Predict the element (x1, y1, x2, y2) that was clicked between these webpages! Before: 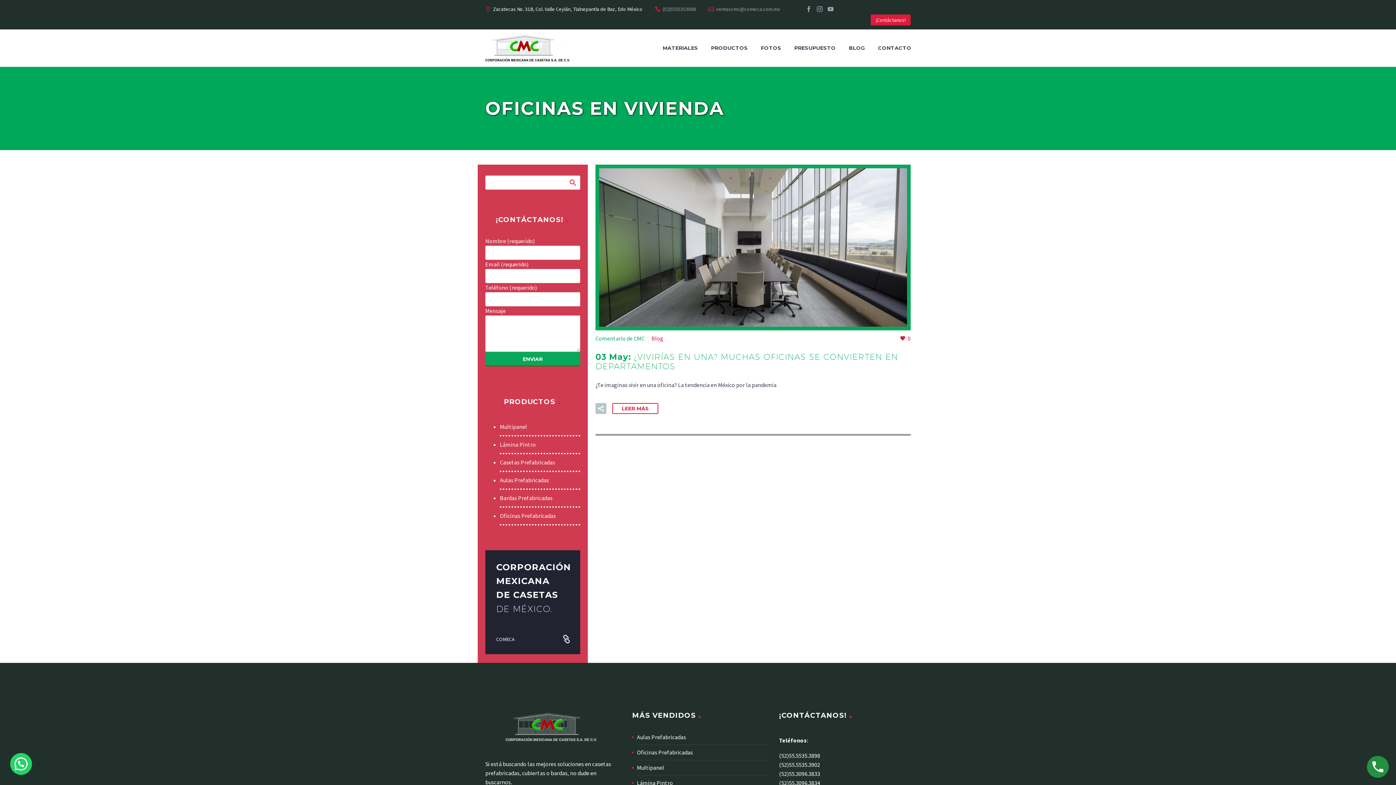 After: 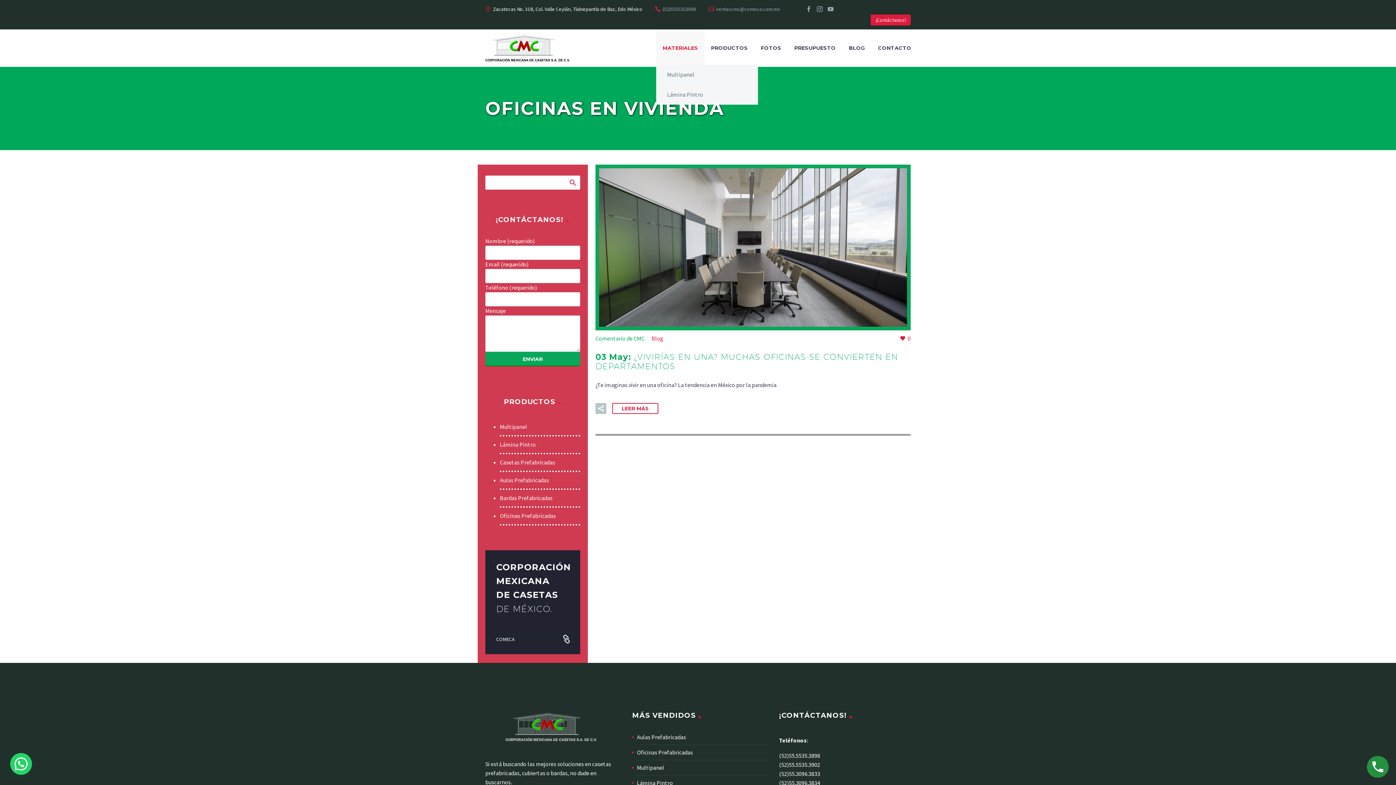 Action: bbox: (657, 43, 703, 52) label: MATERIALES